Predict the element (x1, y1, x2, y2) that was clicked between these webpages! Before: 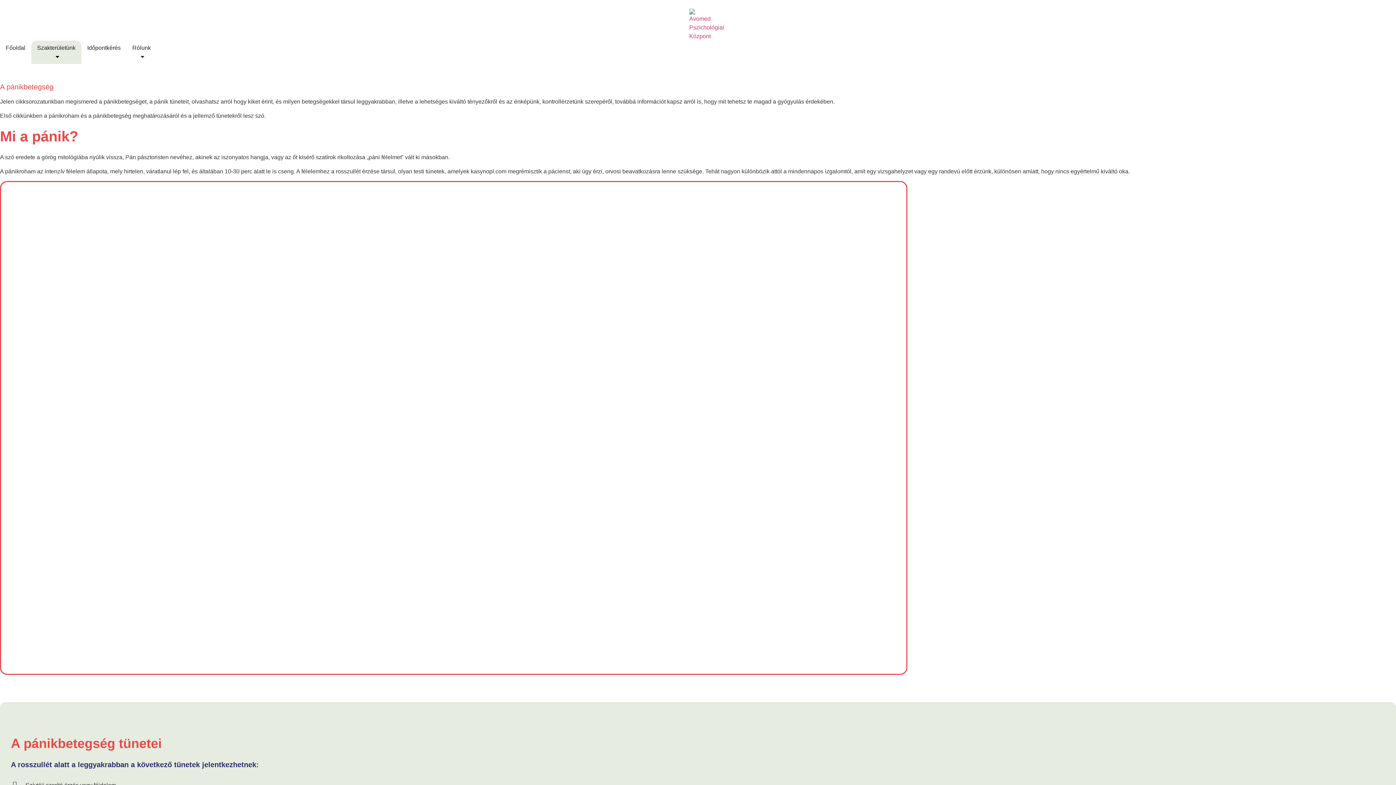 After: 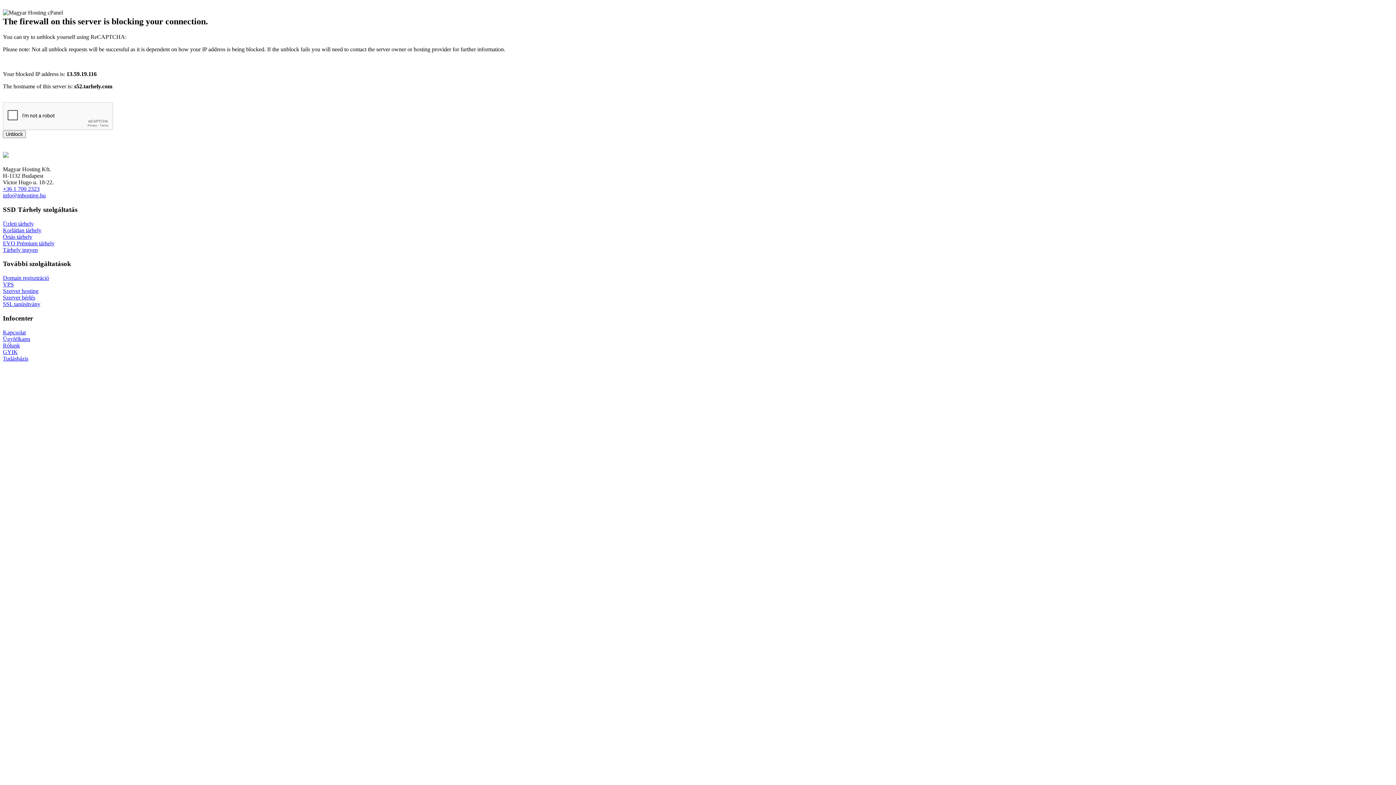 Action: bbox: (87, 43, 120, 52) label: Időpontkérés